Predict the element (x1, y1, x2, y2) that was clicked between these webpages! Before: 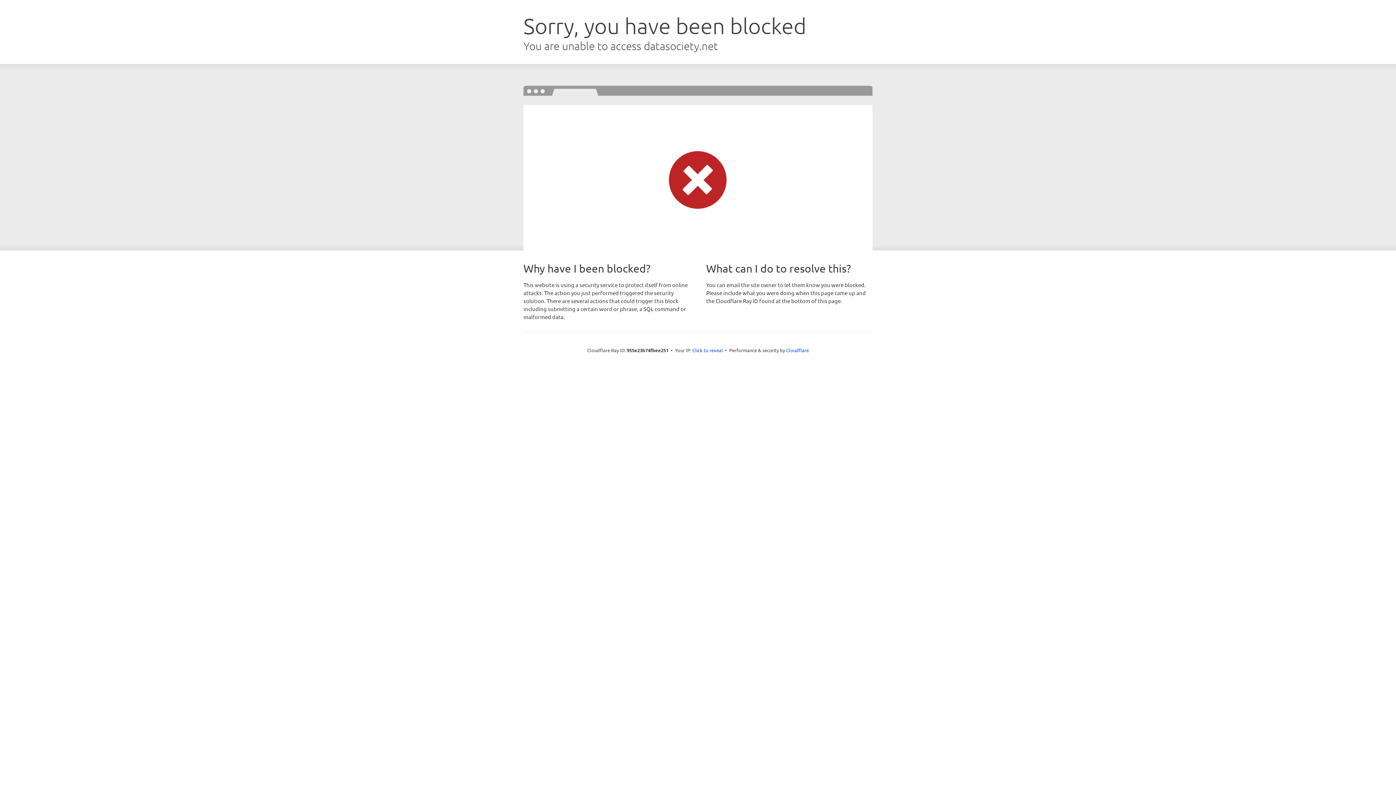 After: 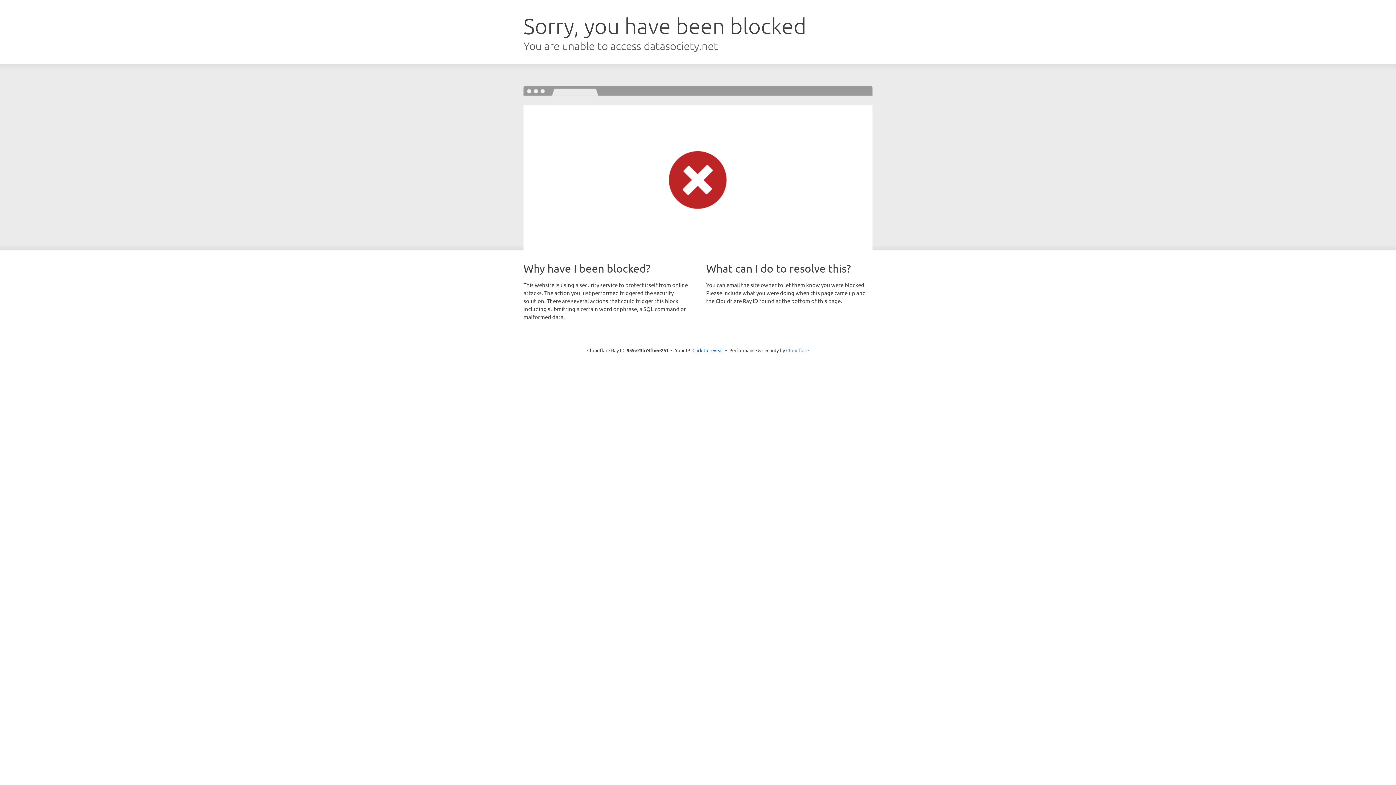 Action: label: Cloudflare bbox: (786, 347, 809, 353)